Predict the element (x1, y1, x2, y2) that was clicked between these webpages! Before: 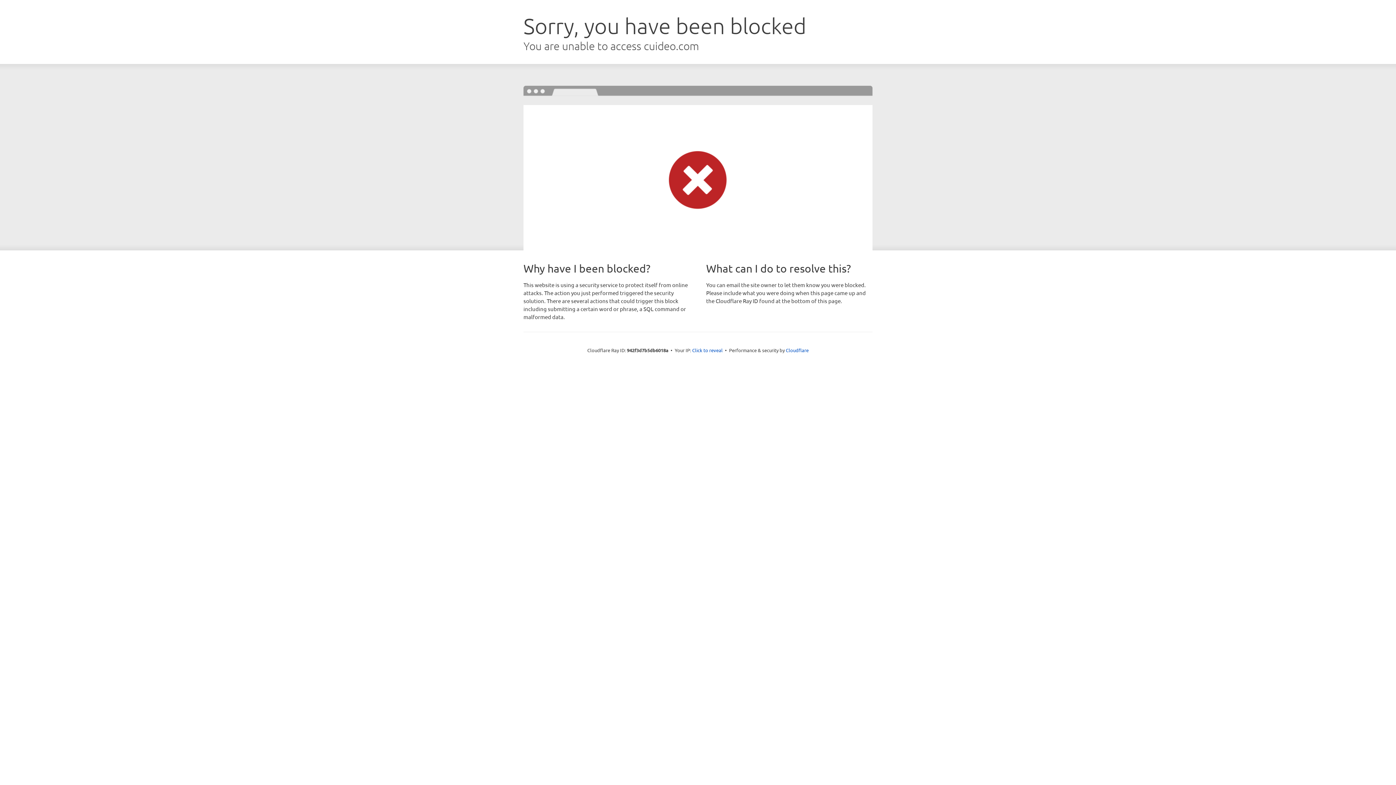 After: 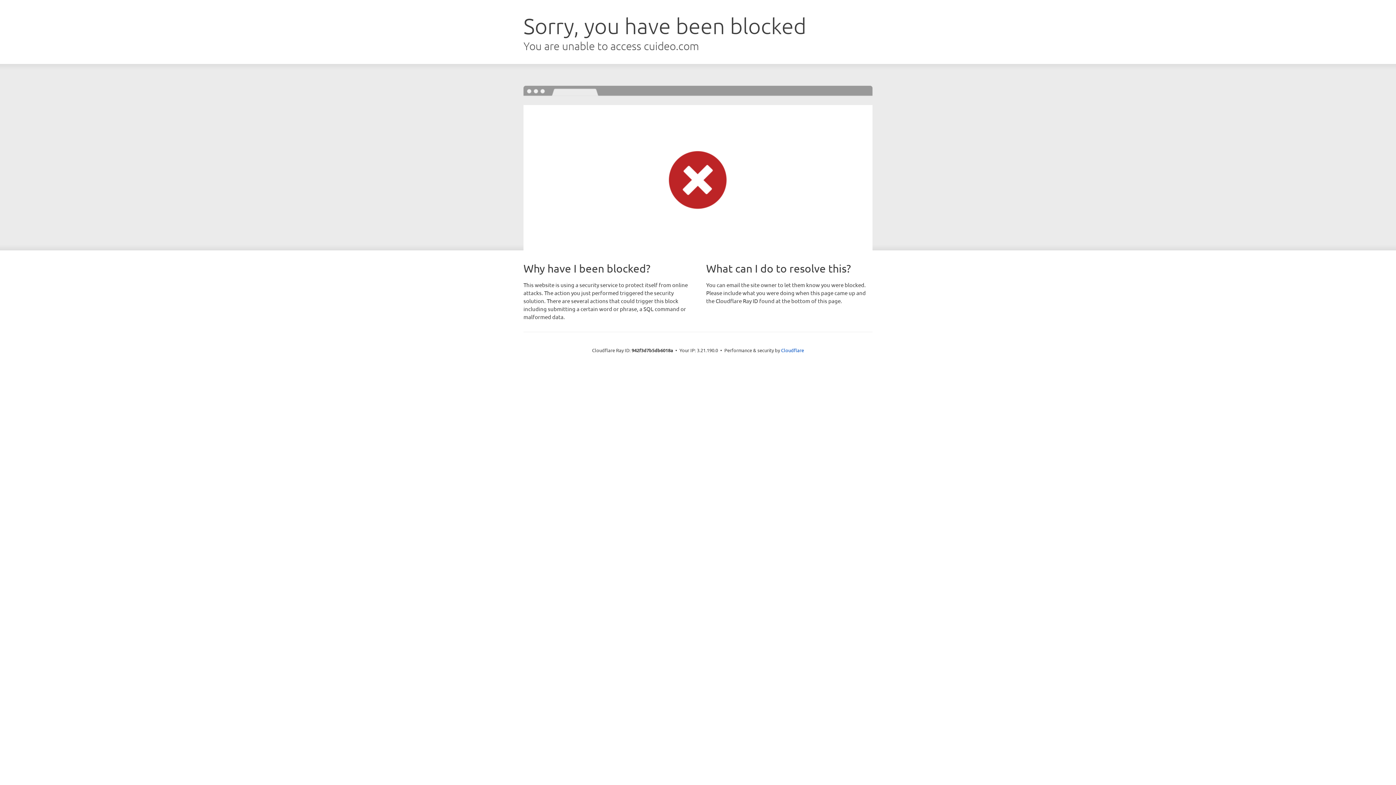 Action: bbox: (692, 346, 722, 353) label: Click to reveal